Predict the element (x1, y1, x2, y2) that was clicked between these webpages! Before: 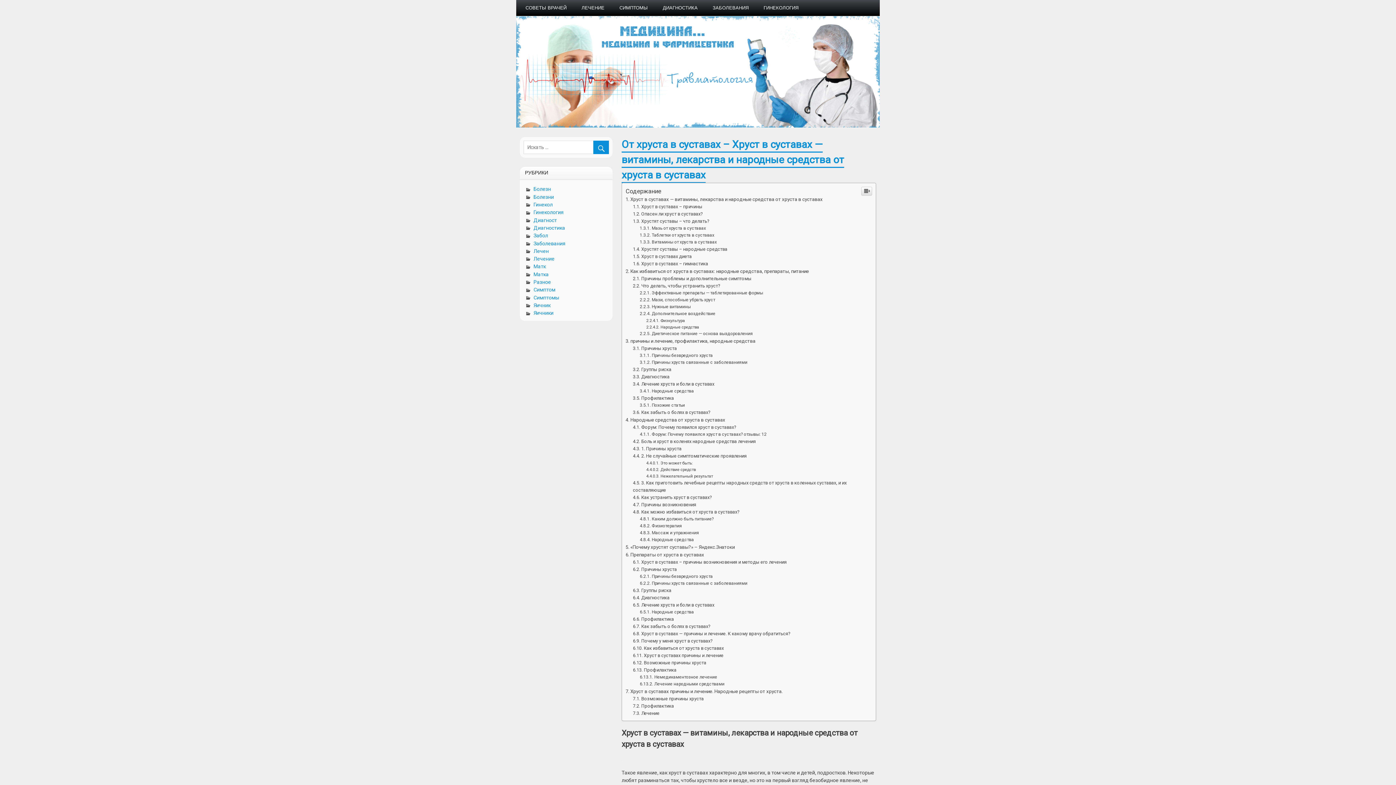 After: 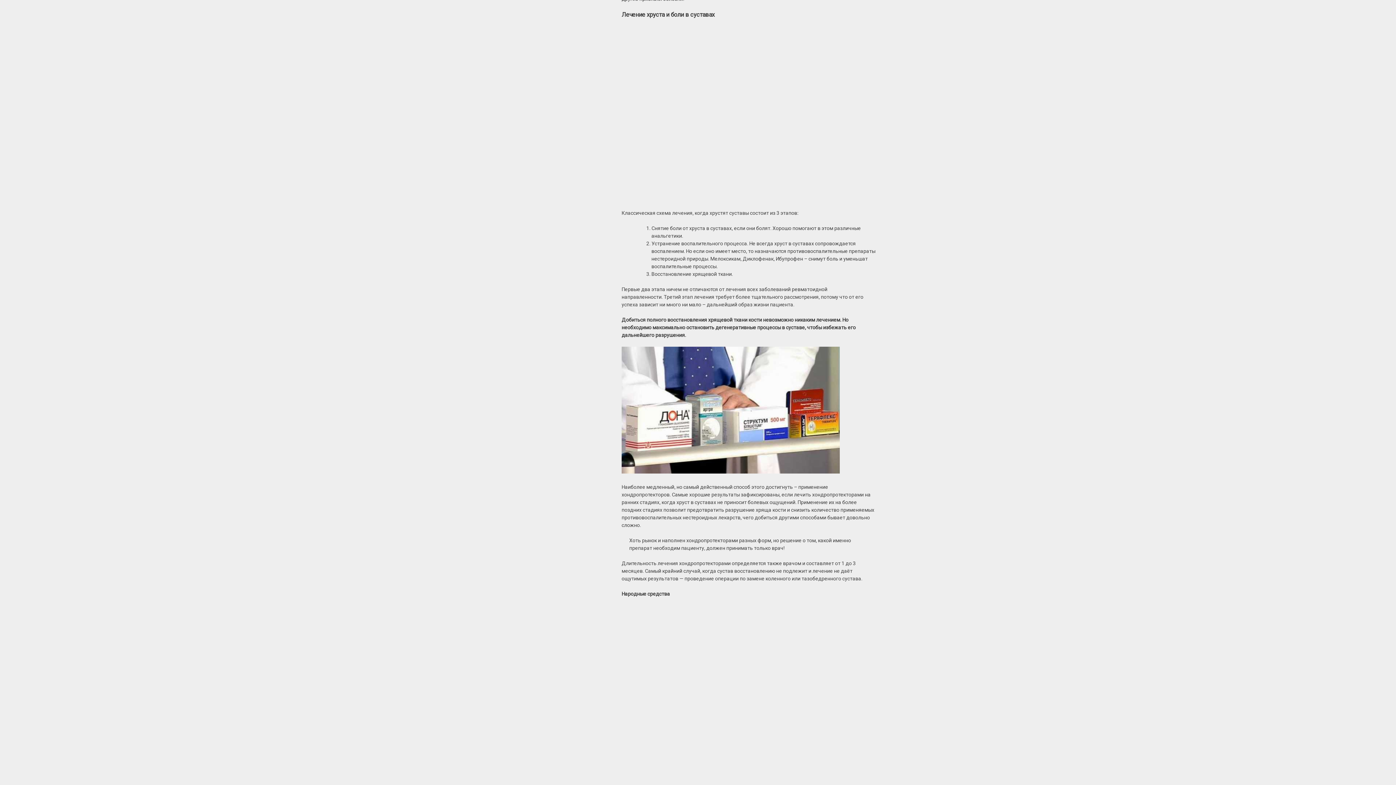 Action: label: Лечение хруста и боли в суставах bbox: (633, 633, 714, 638)